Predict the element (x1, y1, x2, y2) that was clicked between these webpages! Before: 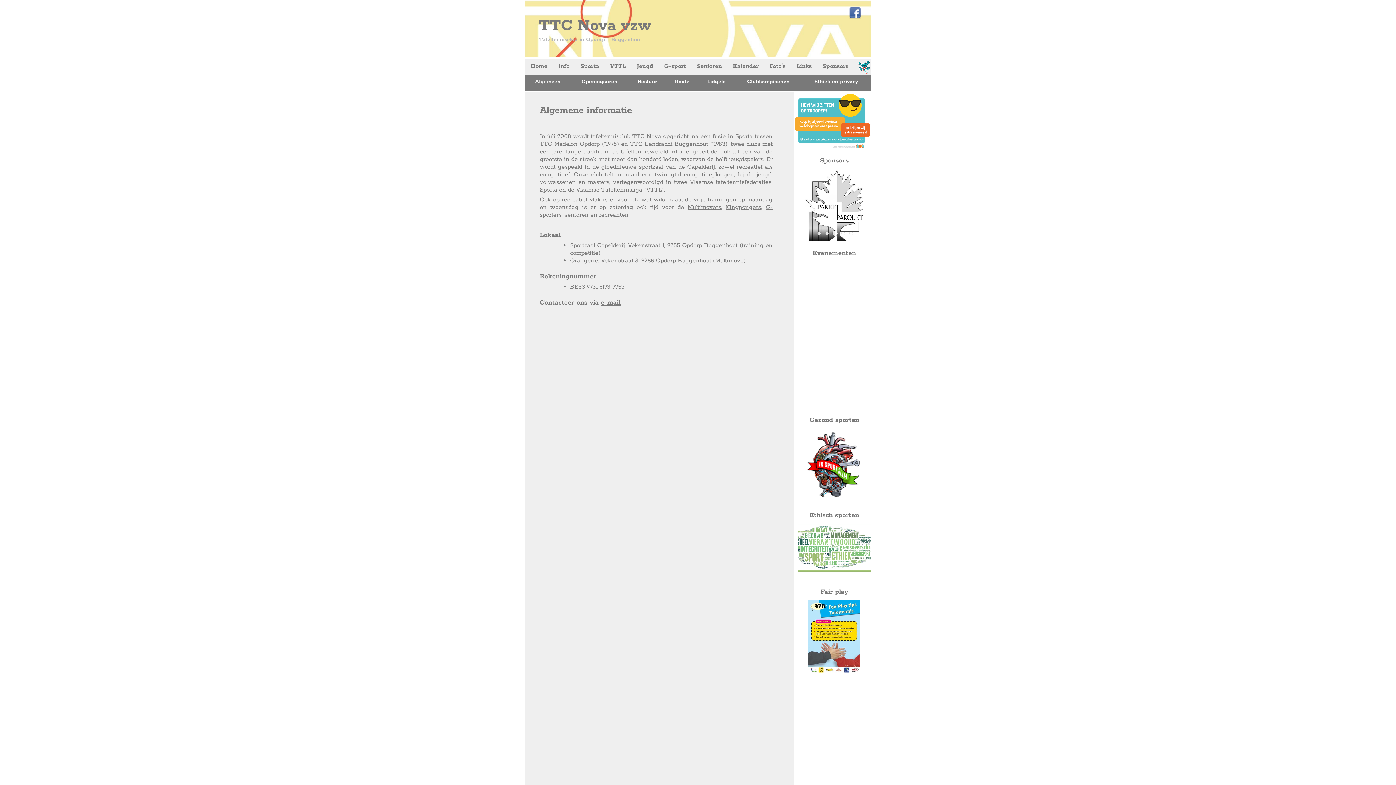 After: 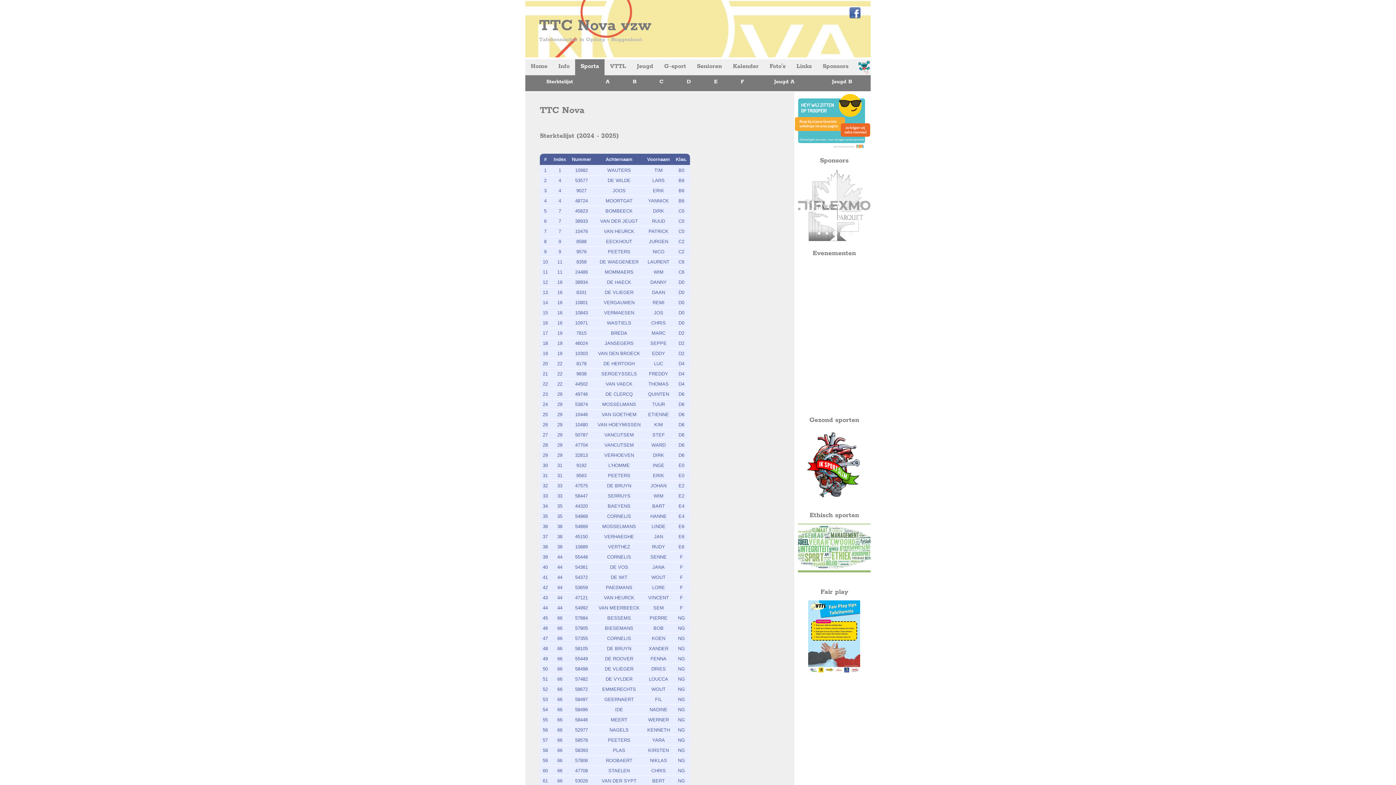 Action: bbox: (575, 59, 604, 75) label: Sporta